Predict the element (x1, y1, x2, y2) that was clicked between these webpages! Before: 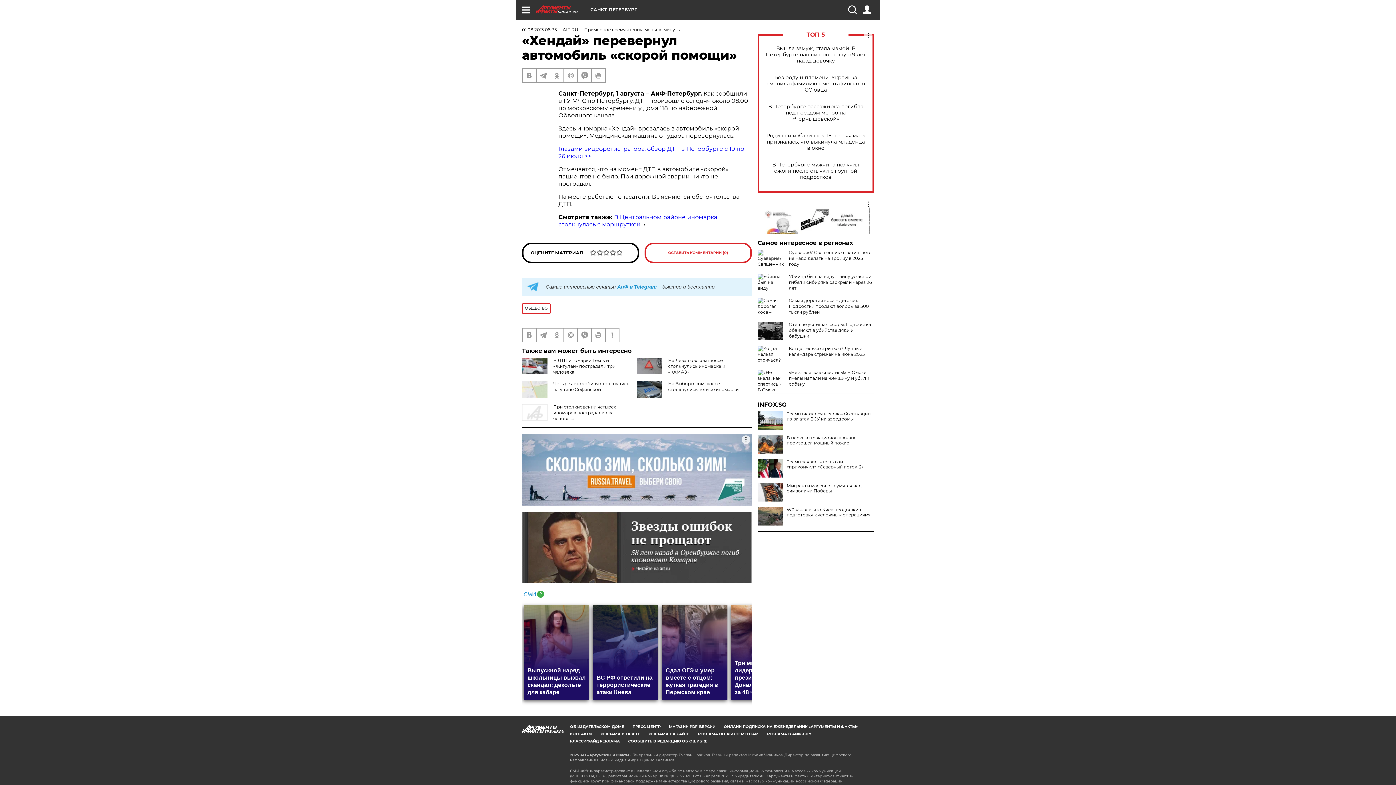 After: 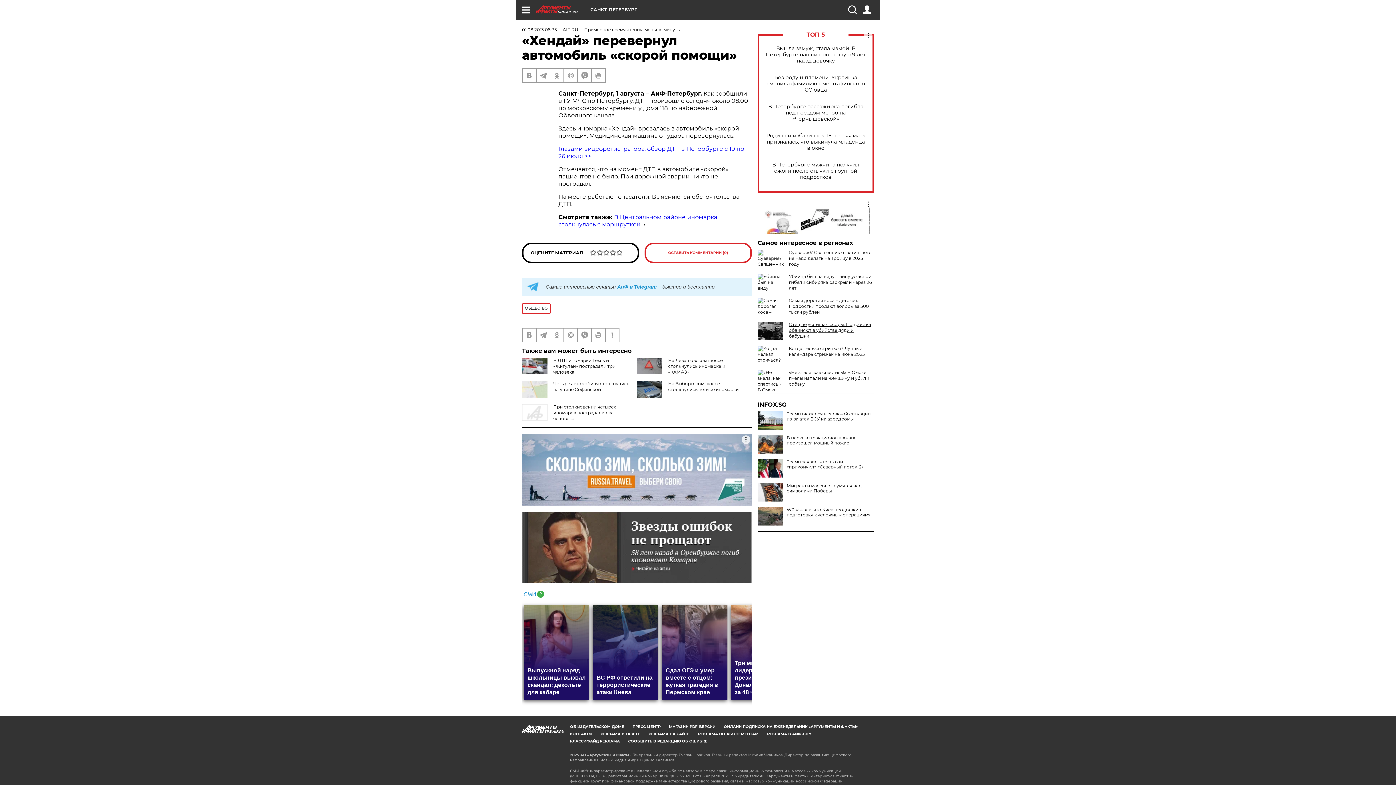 Action: label: Отец не услышал ссоры. Подростка обвиняют в убийстве дяди и бабушки bbox: (789, 321, 871, 338)